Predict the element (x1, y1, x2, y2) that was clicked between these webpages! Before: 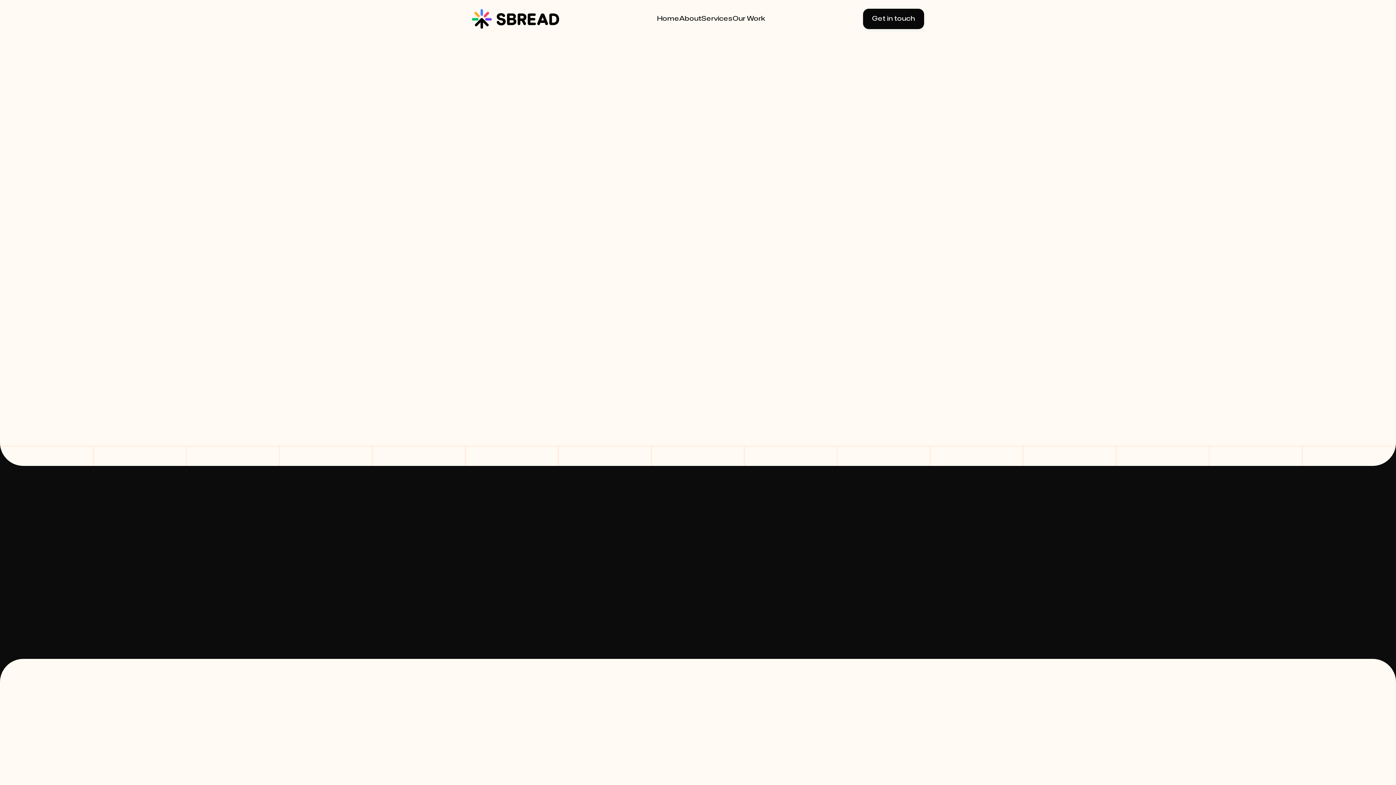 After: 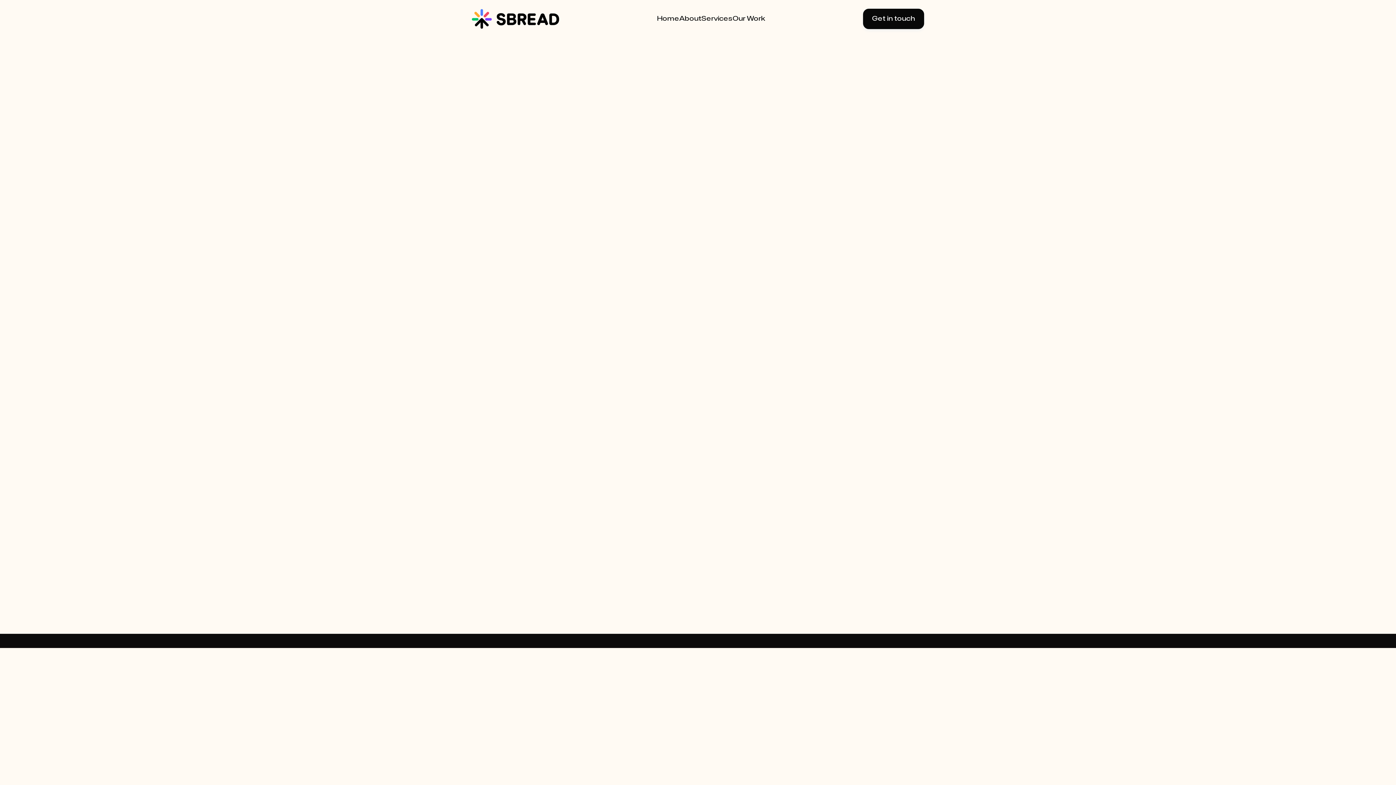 Action: label: Browse all services
 bbox: (688, 175, 769, 187)